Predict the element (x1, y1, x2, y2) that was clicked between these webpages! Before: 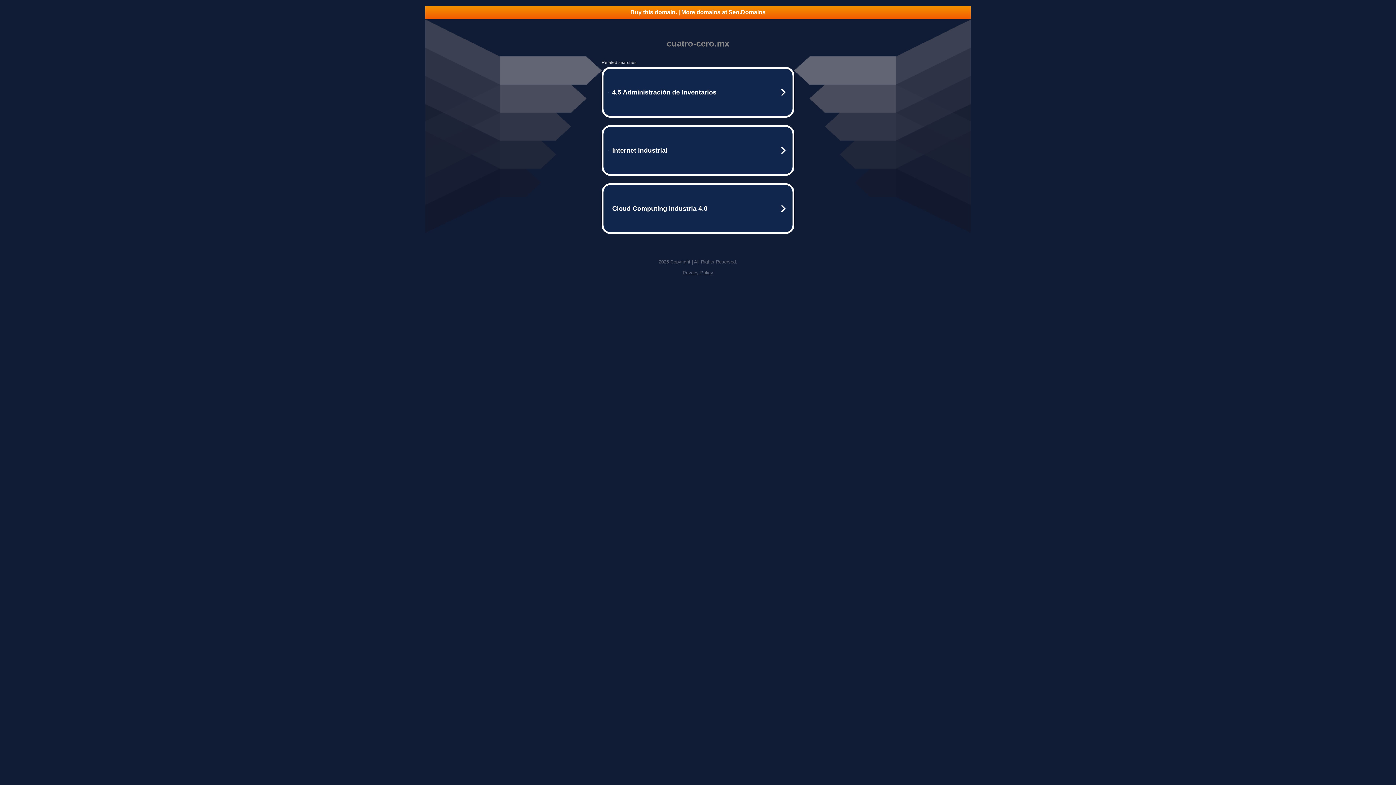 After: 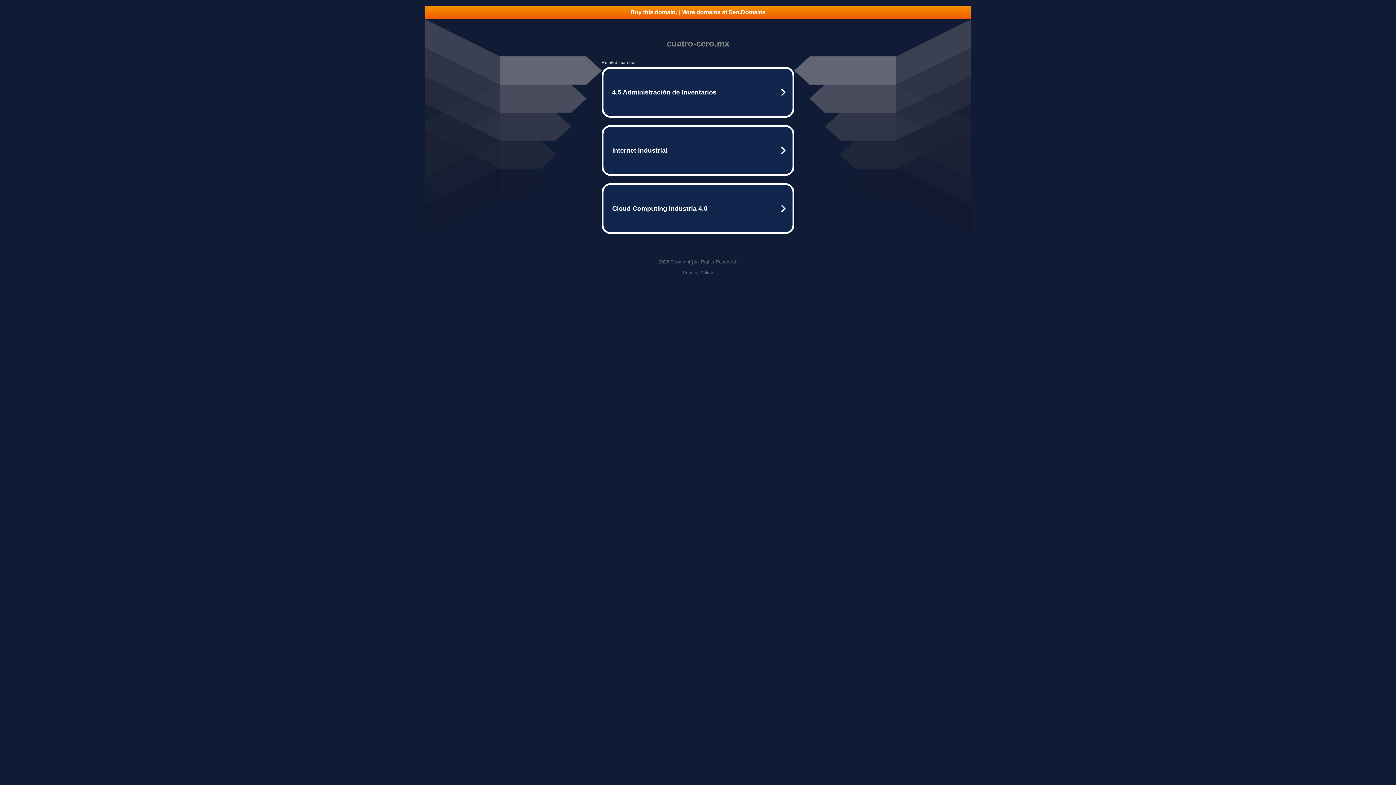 Action: bbox: (425, 5, 970, 18) label: Buy this domain. | More domains at Seo.Domains